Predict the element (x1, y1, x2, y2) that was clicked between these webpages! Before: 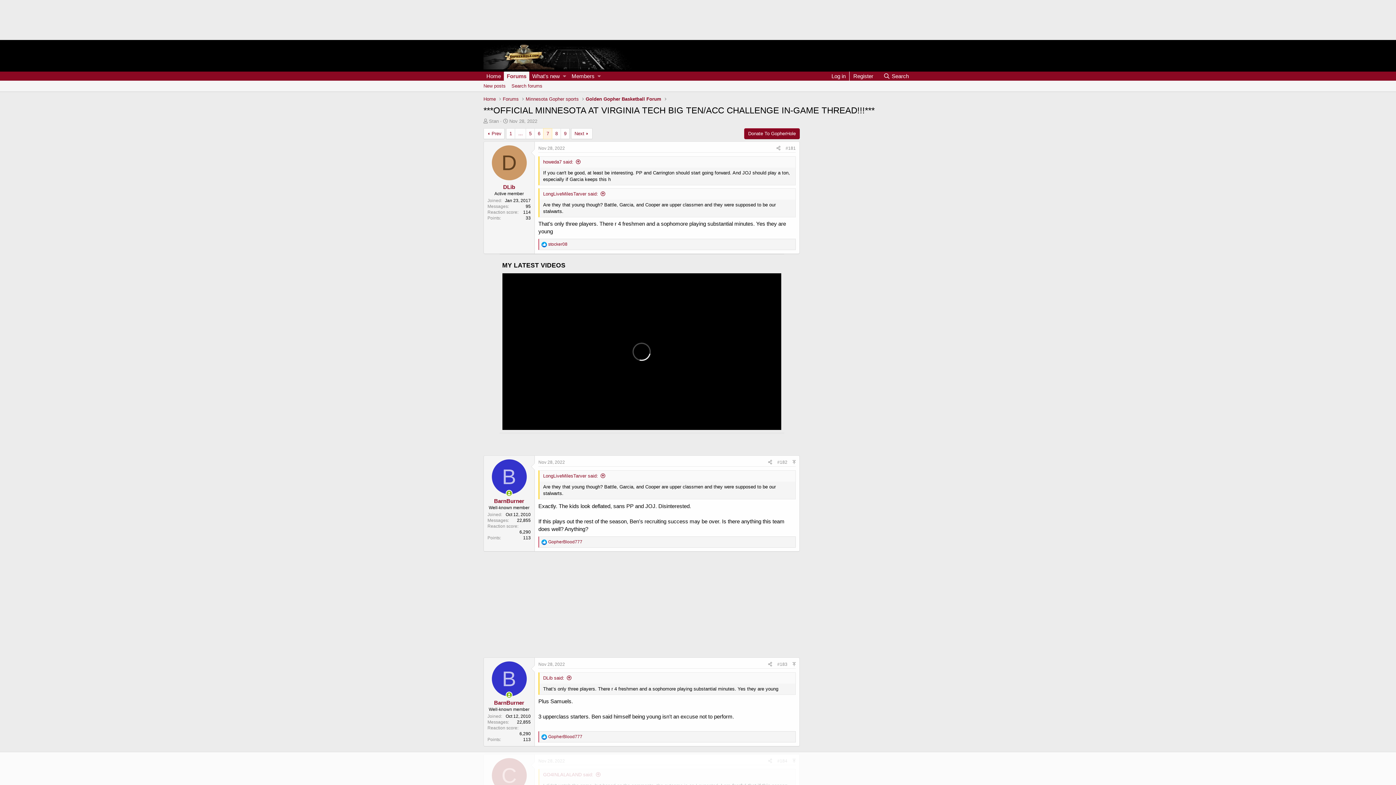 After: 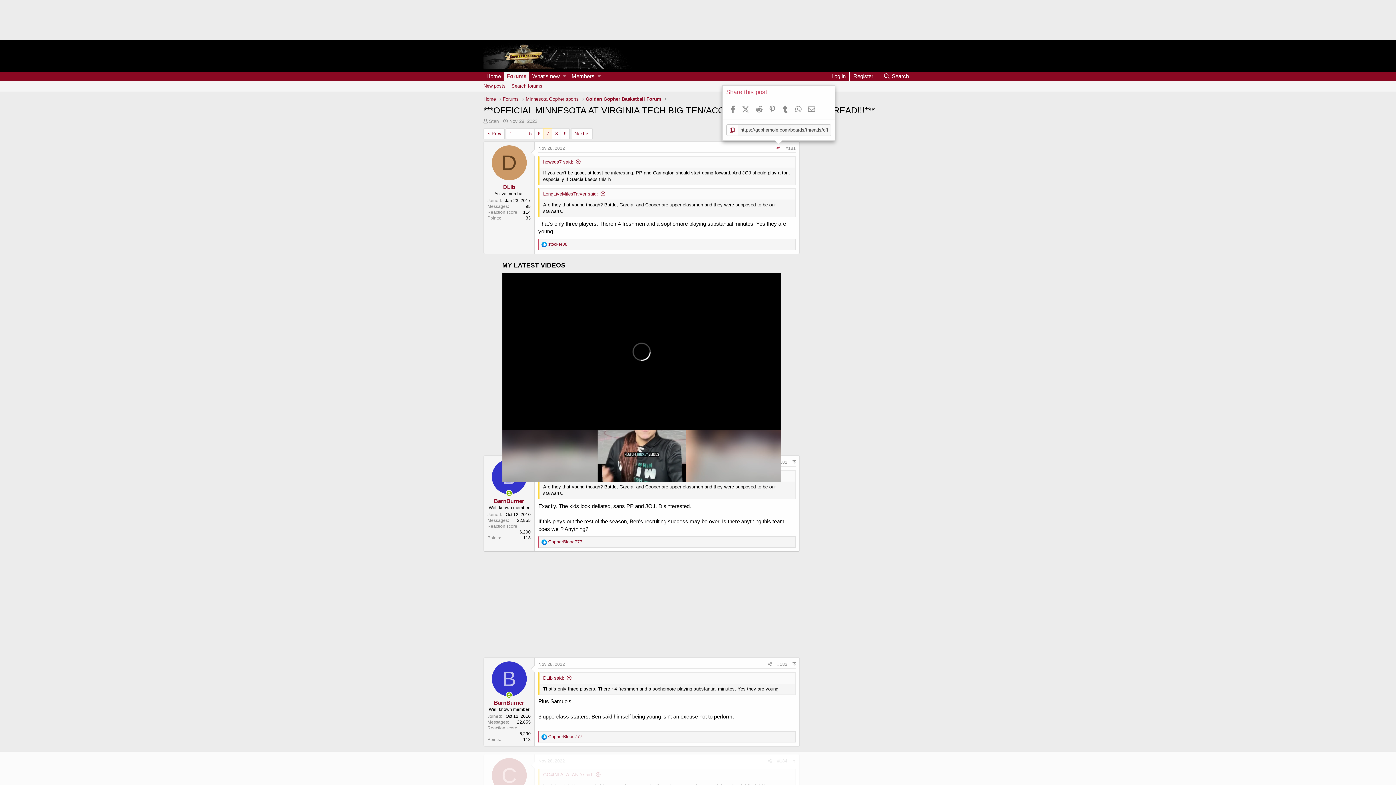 Action: bbox: (774, 144, 783, 152) label: Share